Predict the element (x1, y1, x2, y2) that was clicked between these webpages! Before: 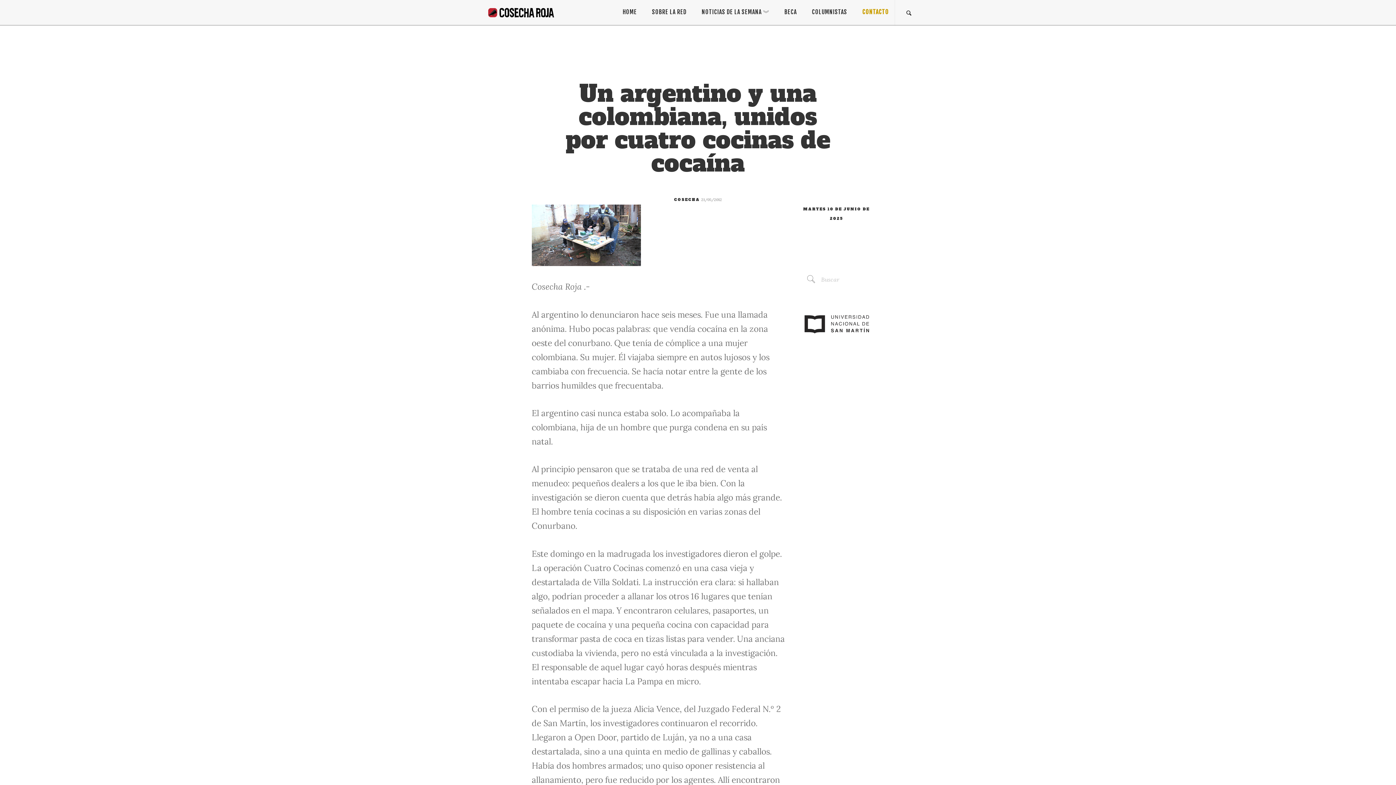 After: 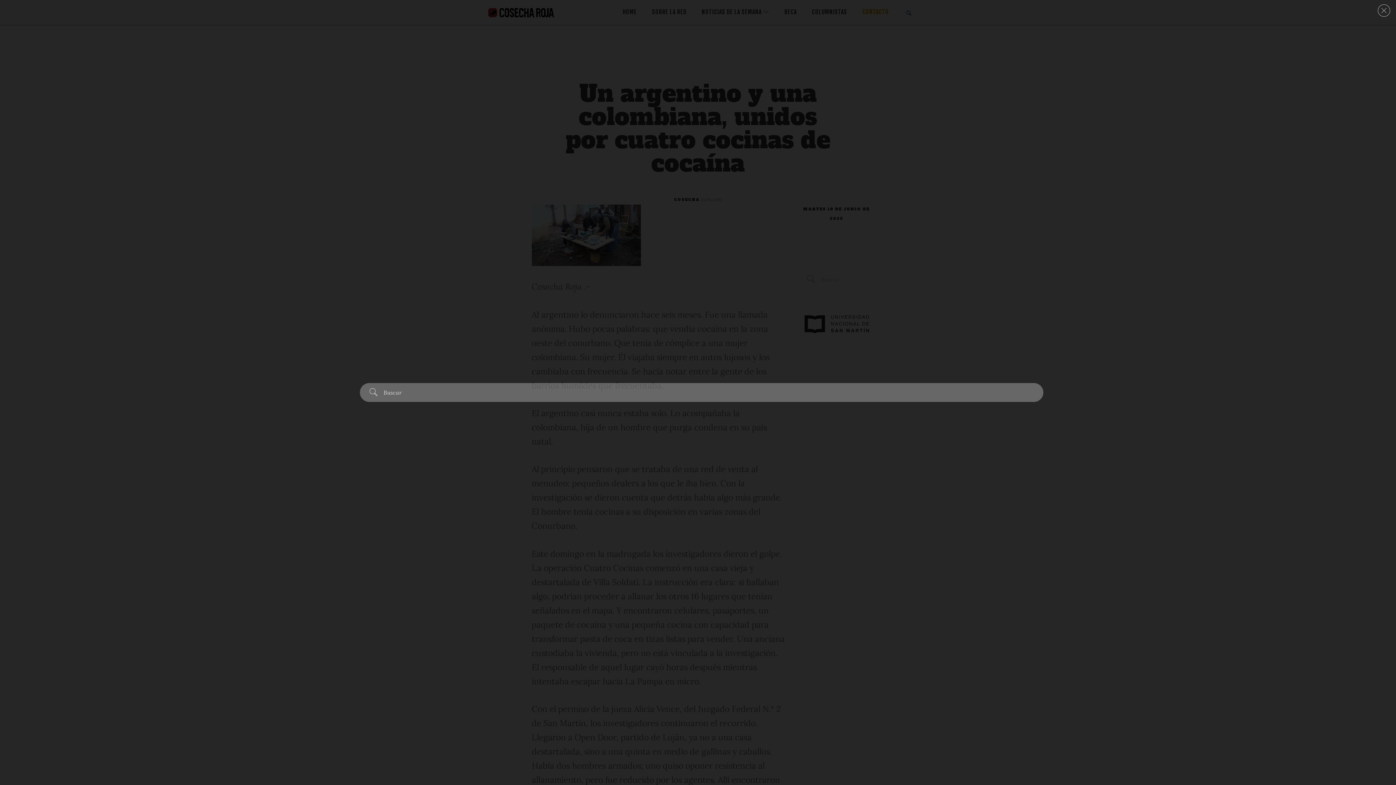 Action: bbox: (904, 0, 913, 25)